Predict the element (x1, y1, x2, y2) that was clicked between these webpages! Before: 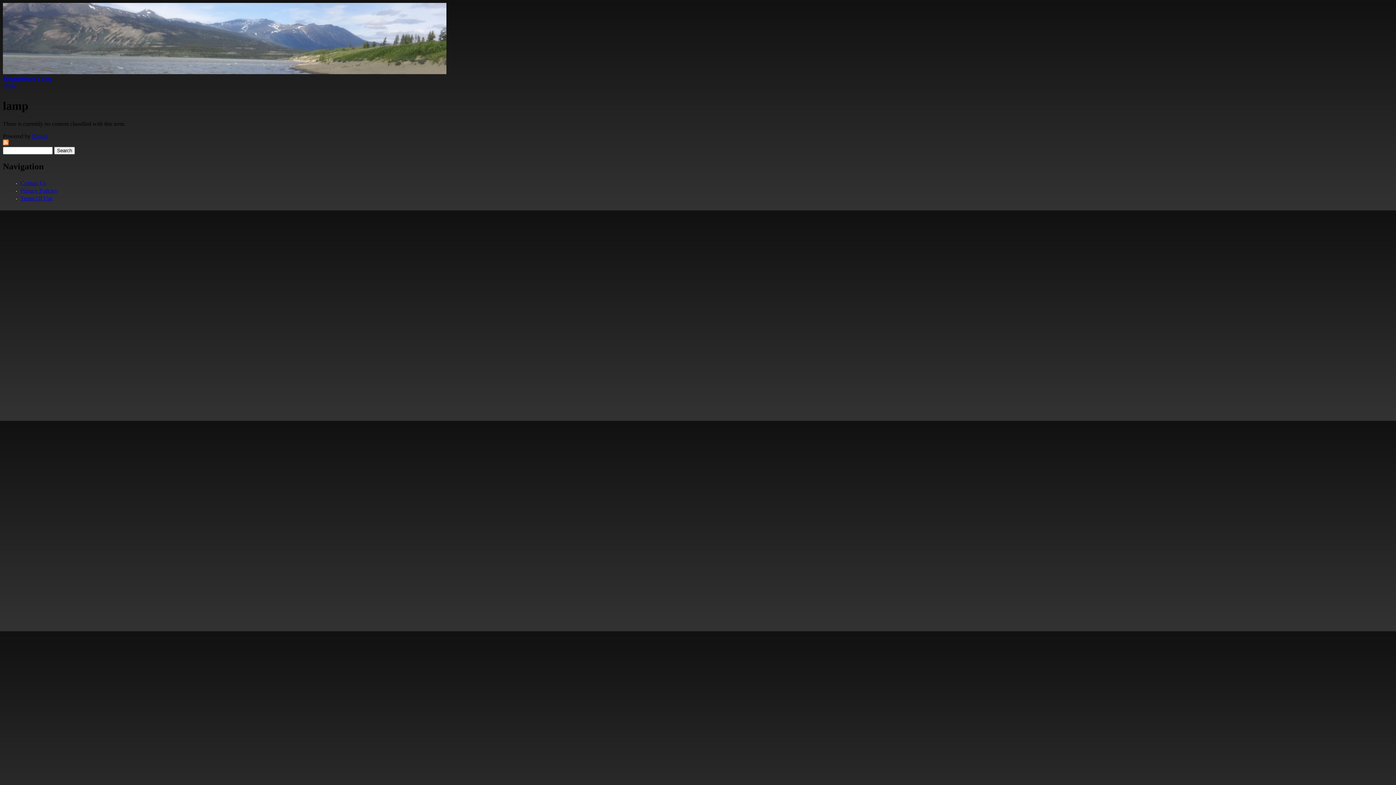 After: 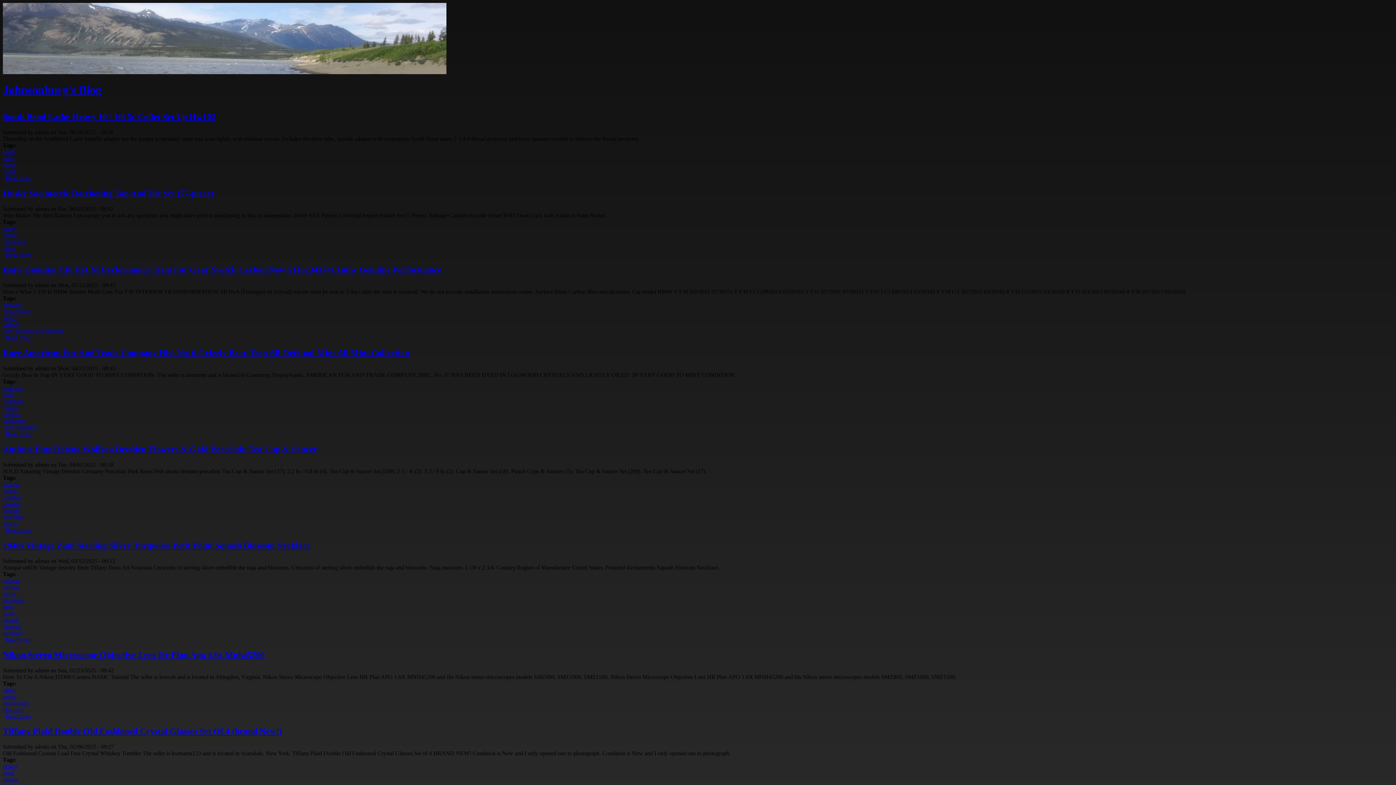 Action: bbox: (2, 69, 446, 75)